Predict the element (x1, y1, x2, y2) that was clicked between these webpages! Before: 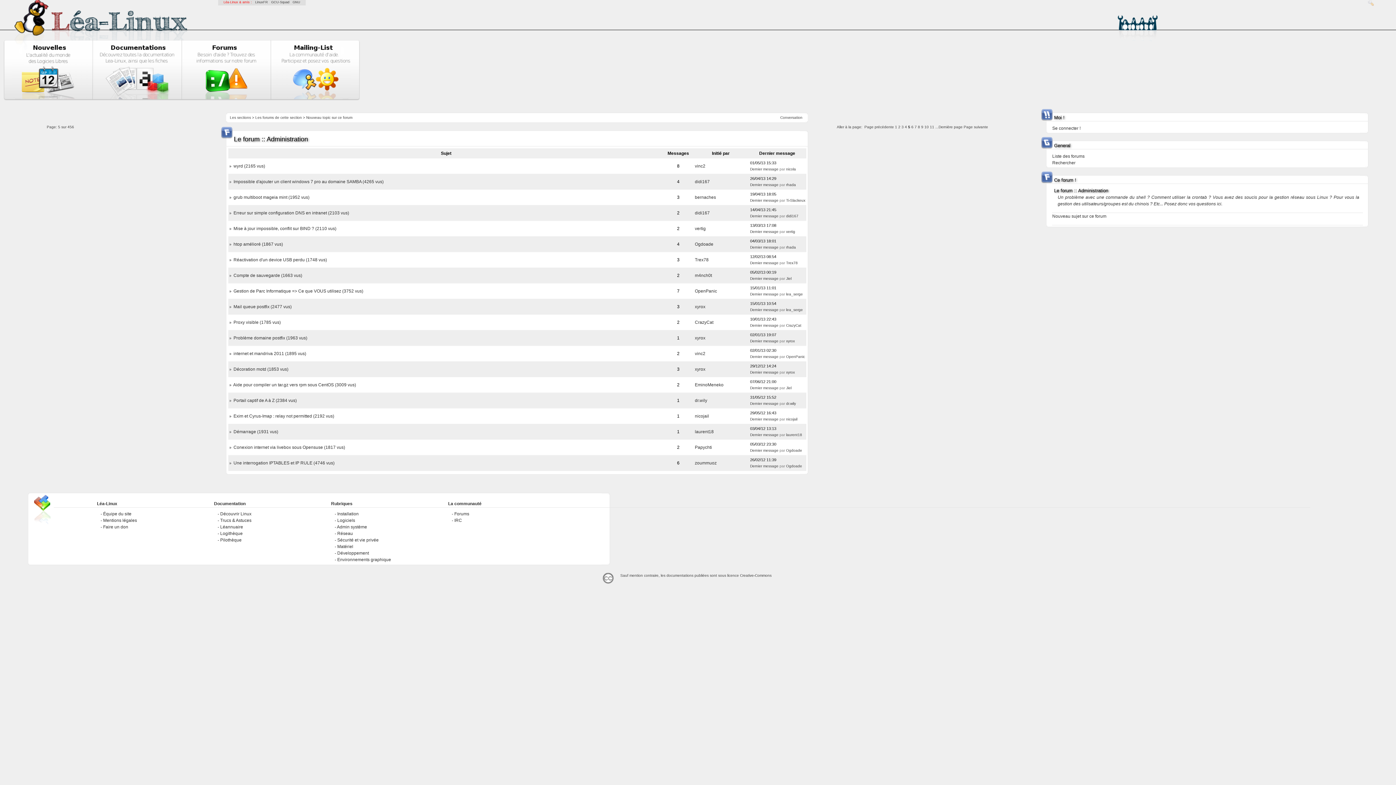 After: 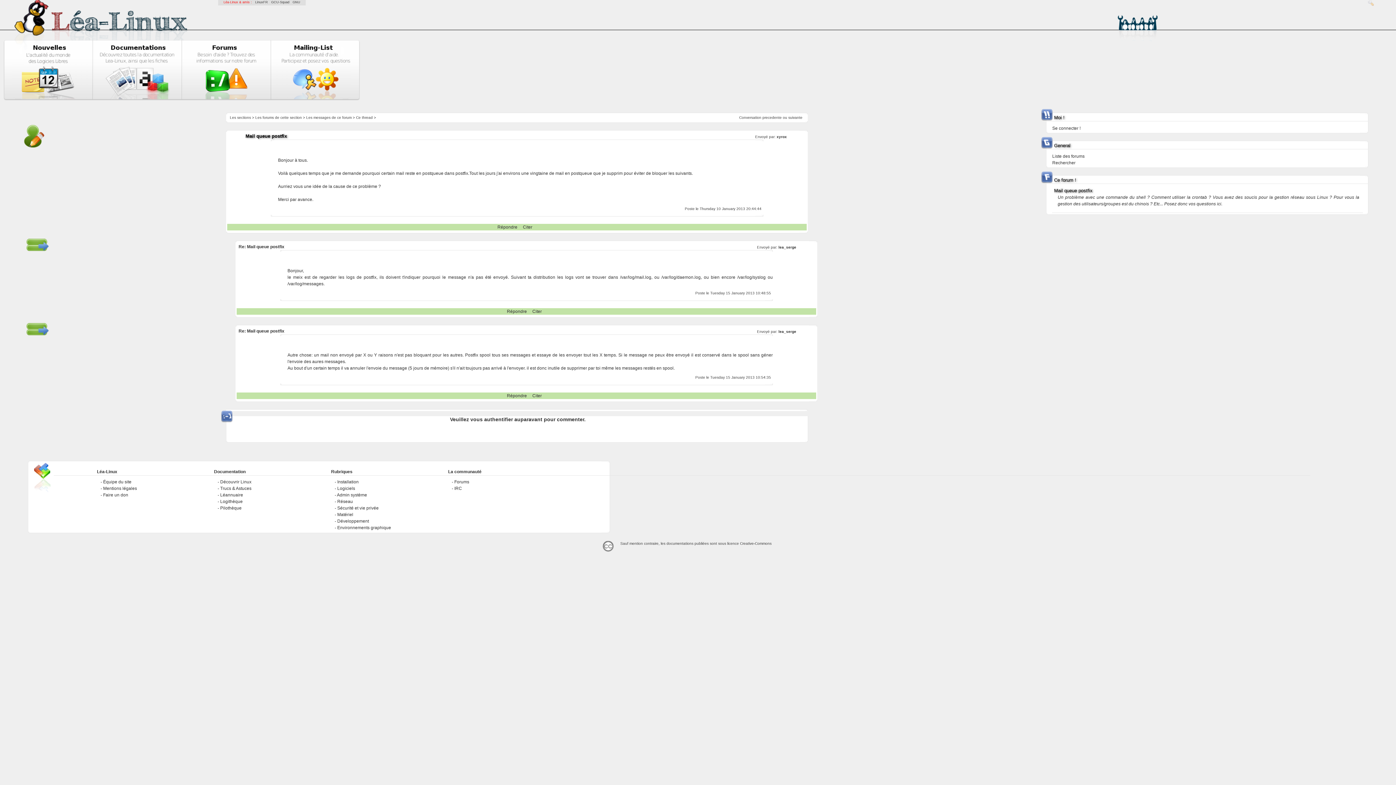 Action: label: Dernier message bbox: (750, 308, 778, 312)